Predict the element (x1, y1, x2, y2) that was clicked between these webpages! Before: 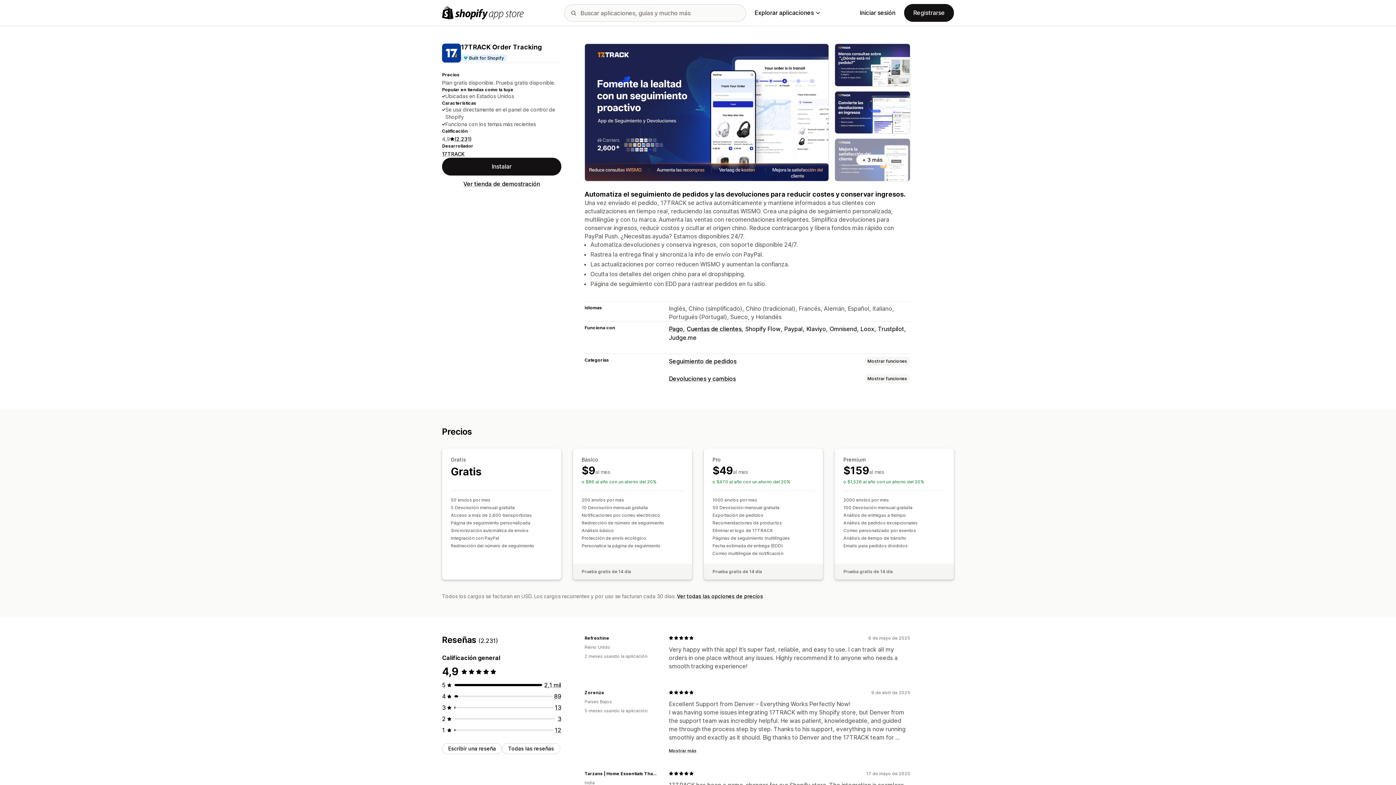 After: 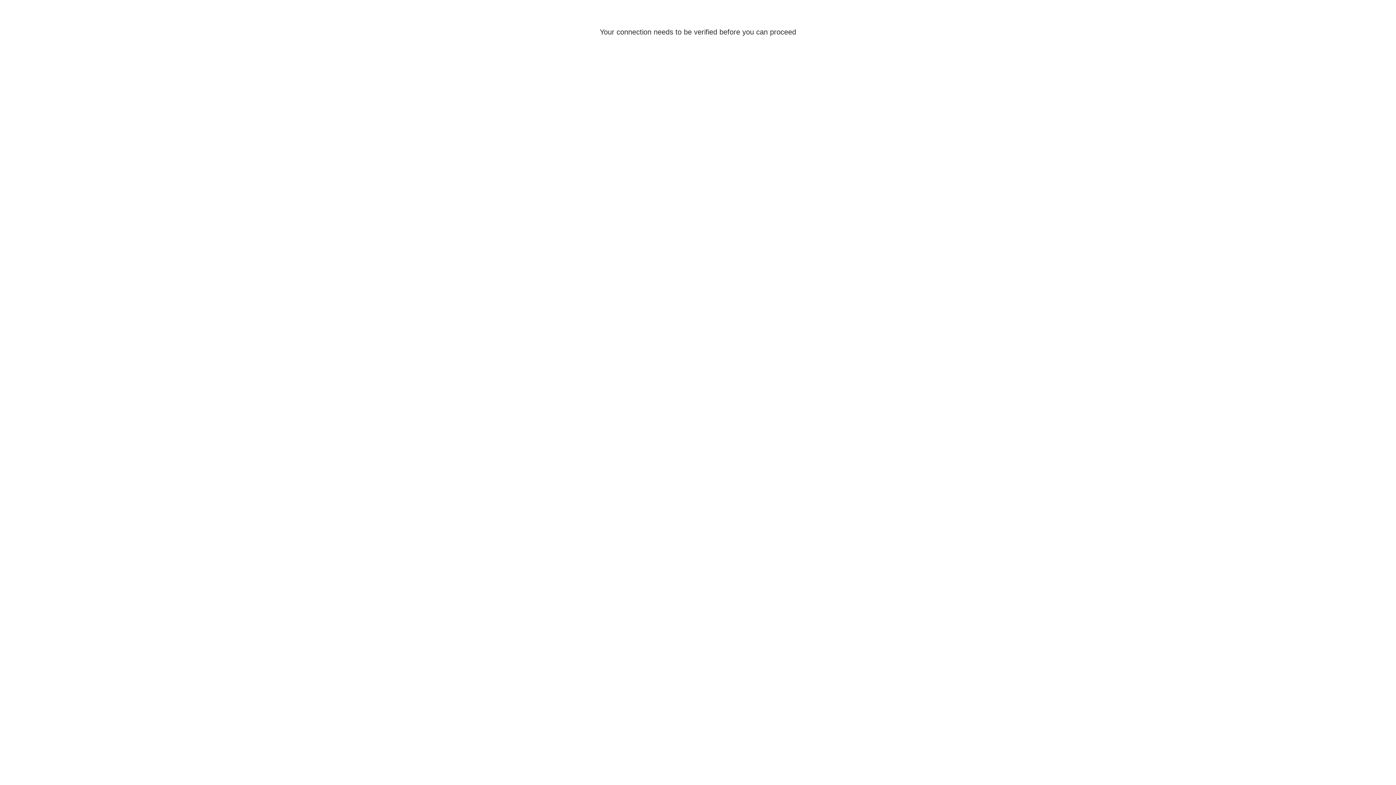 Action: bbox: (904, 4, 954, 21) label: Registrarse